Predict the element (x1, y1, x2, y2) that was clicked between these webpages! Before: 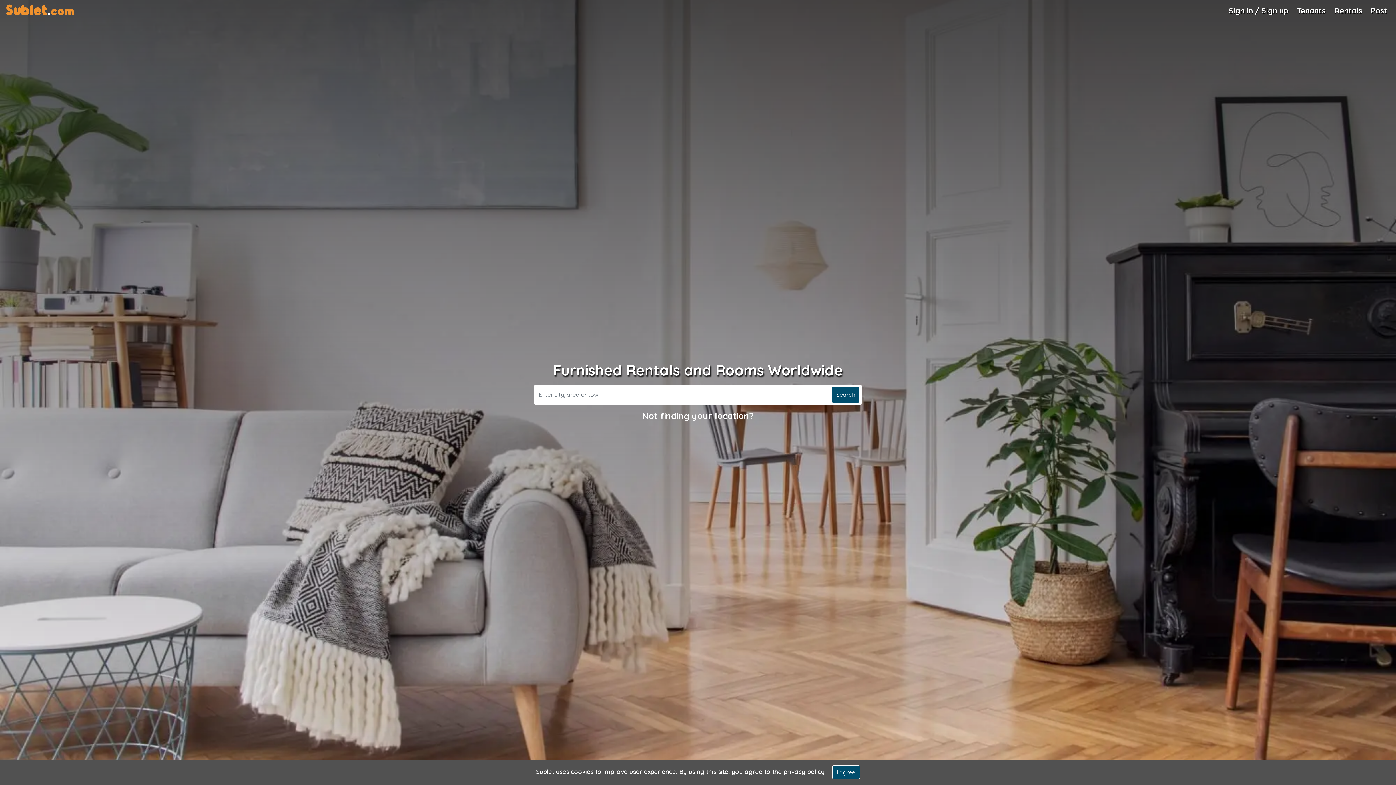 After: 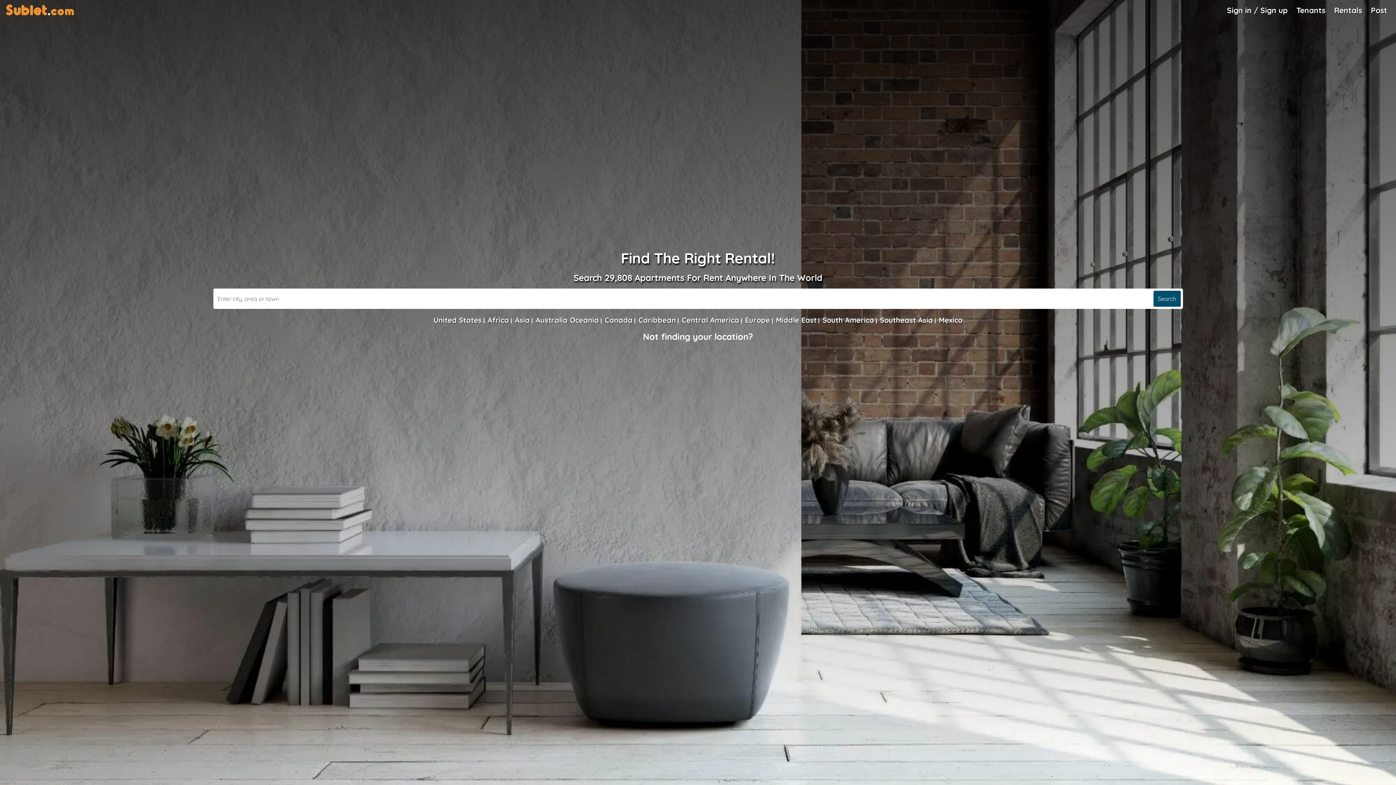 Action: label: Not finding your location? bbox: (642, 410, 754, 421)